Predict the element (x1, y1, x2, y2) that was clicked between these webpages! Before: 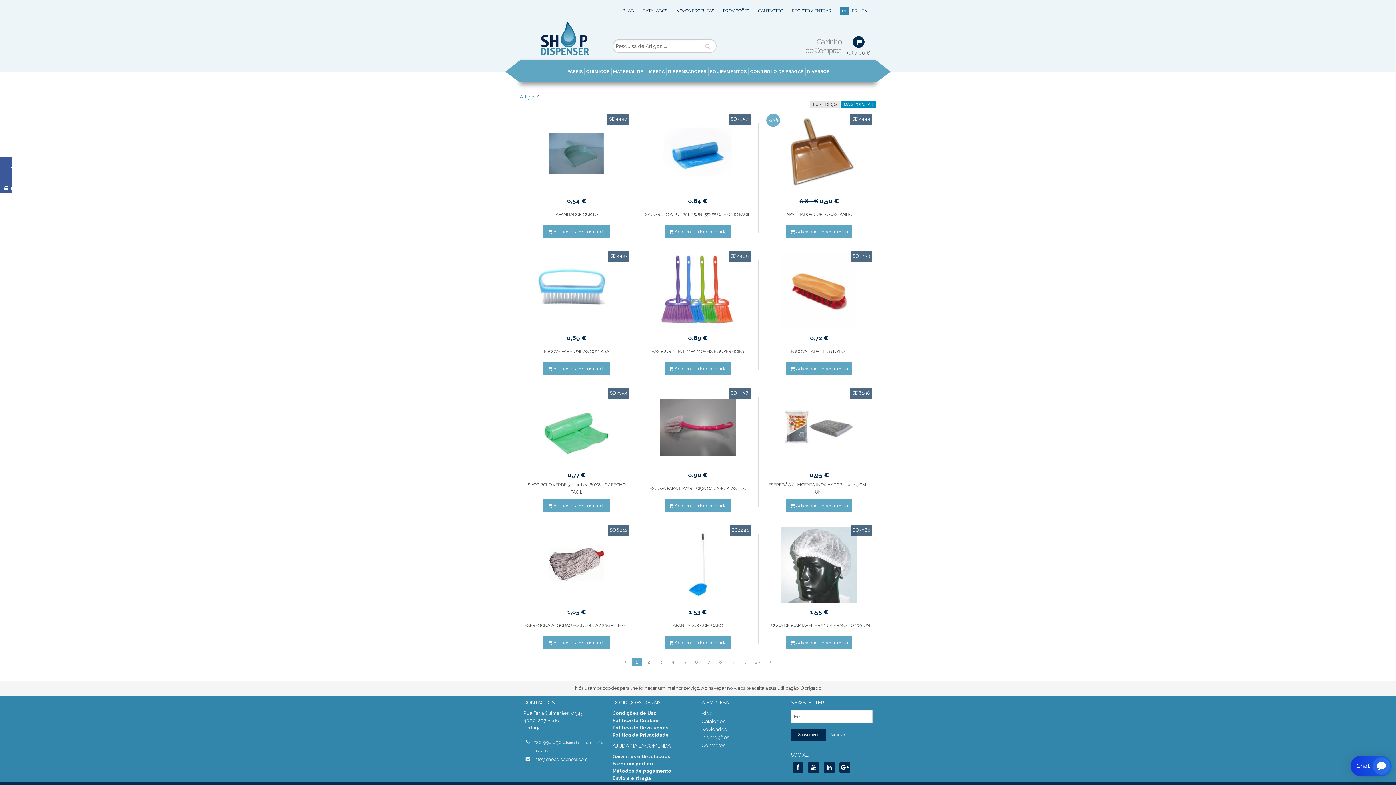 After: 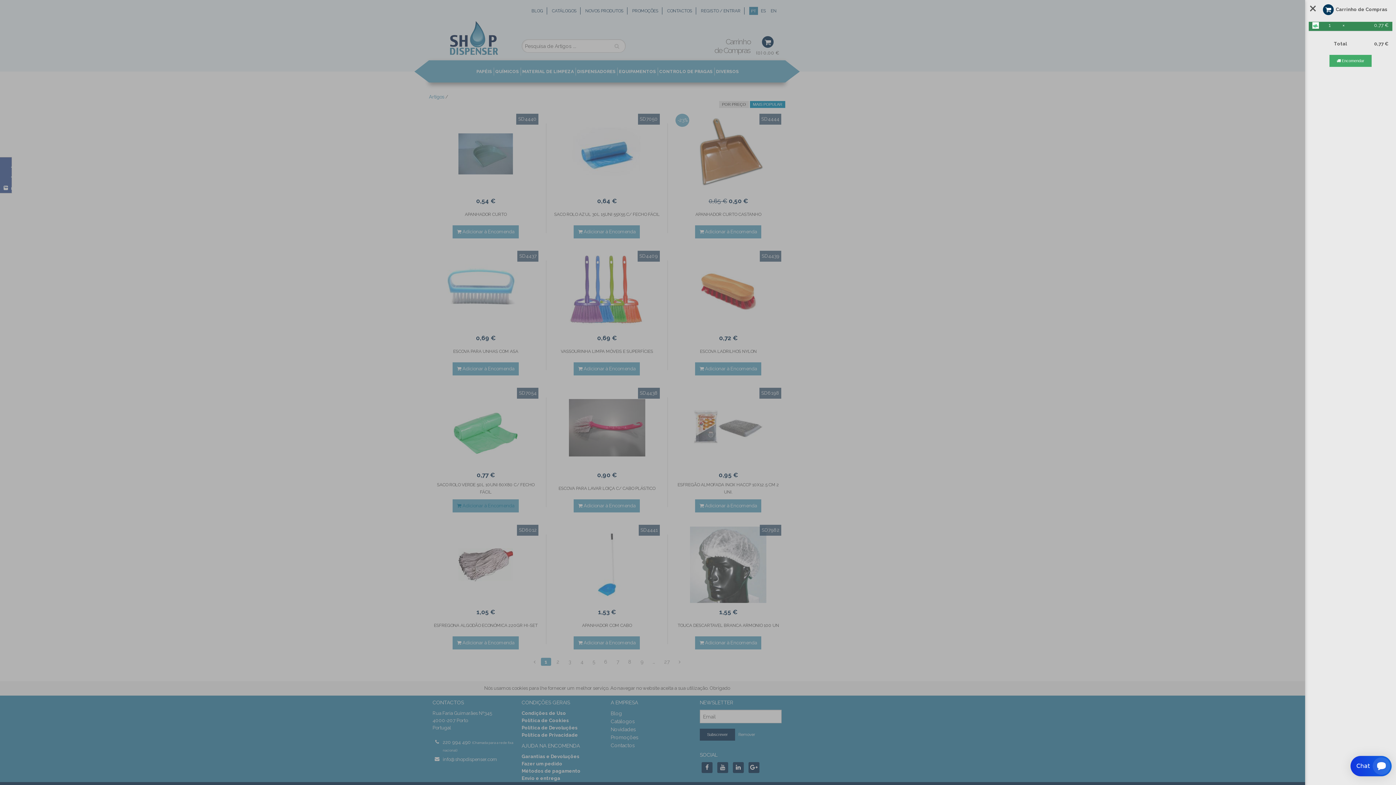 Action: label:  Adicionar à Encomenda bbox: (543, 499, 609, 512)